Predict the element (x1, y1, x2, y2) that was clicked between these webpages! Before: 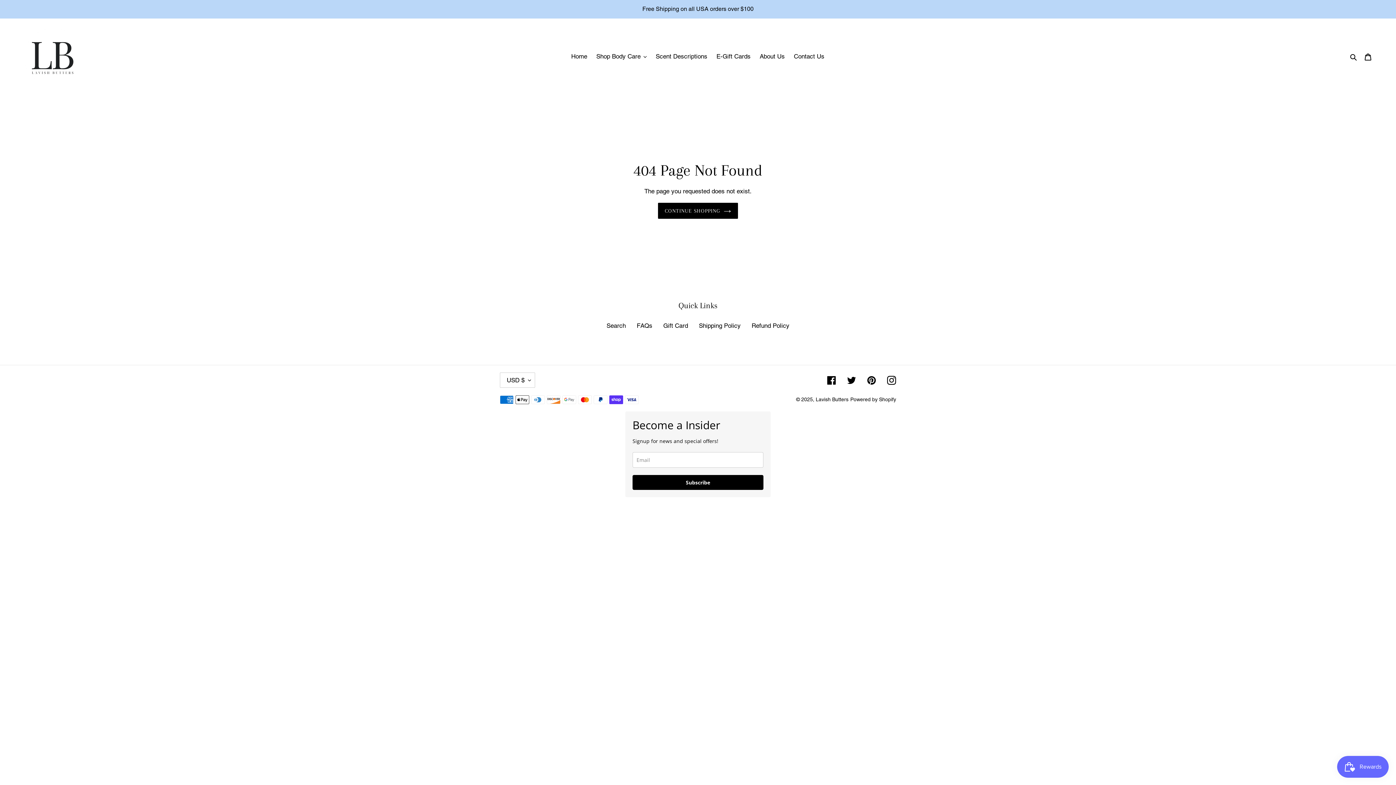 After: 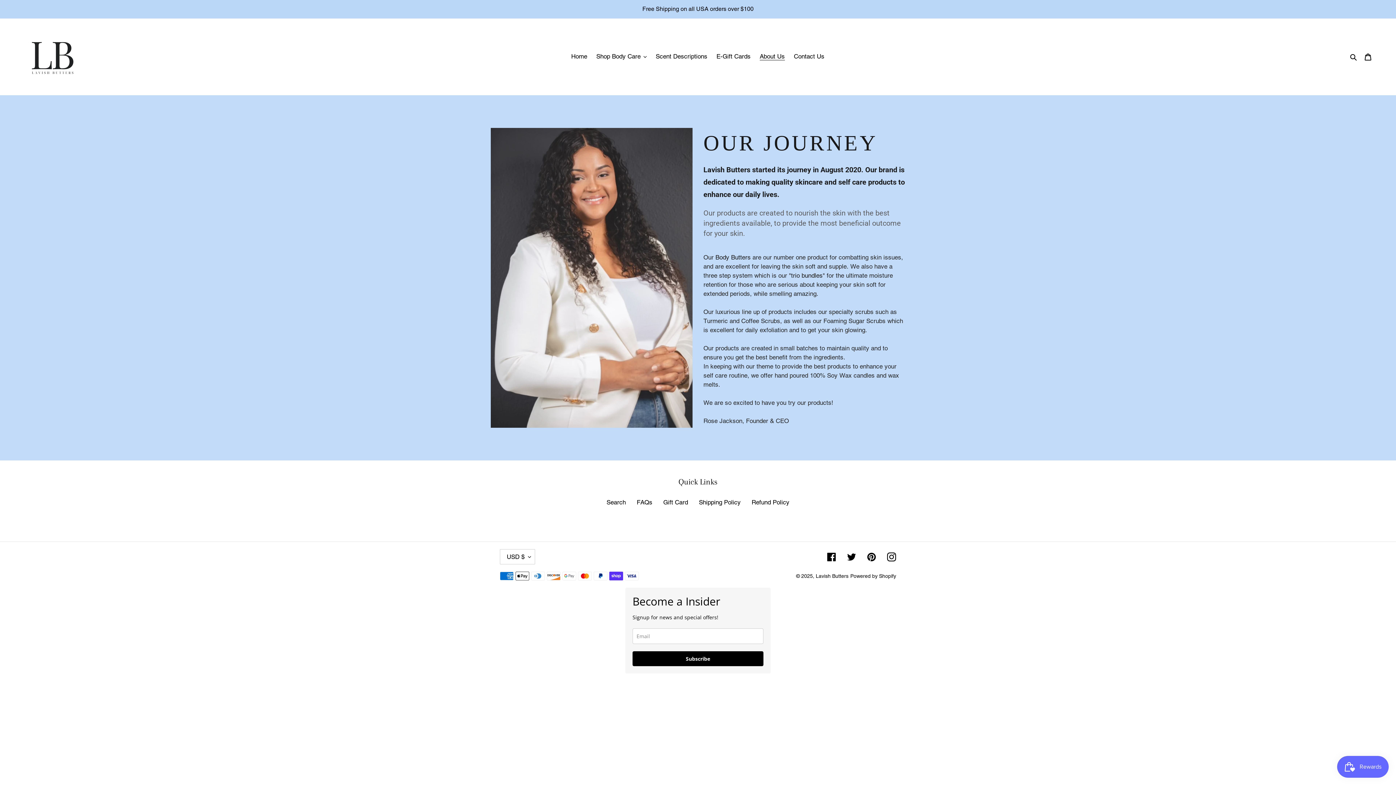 Action: label: About Us bbox: (756, 50, 788, 62)